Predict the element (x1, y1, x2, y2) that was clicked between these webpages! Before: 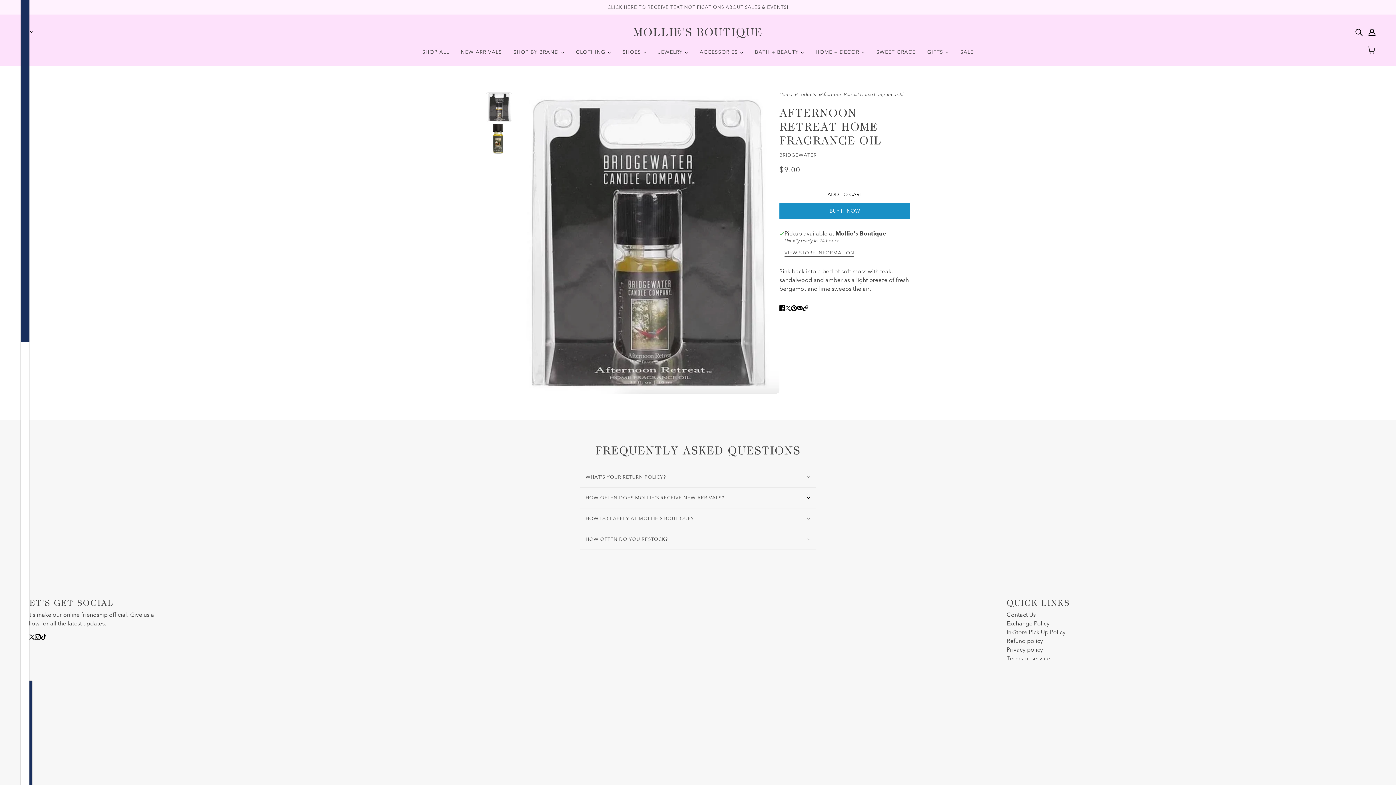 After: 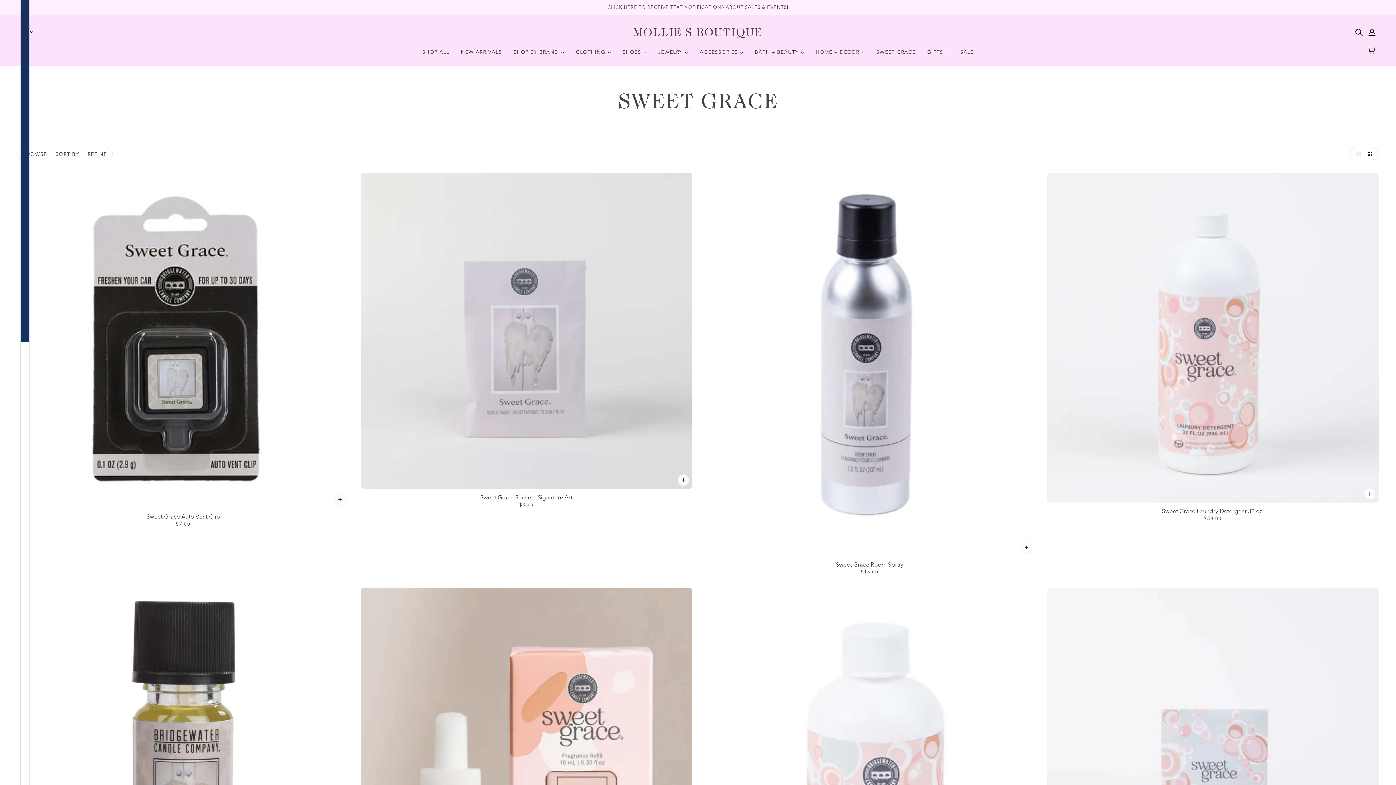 Action: bbox: (870, 43, 921, 66) label: SWEET GRACE